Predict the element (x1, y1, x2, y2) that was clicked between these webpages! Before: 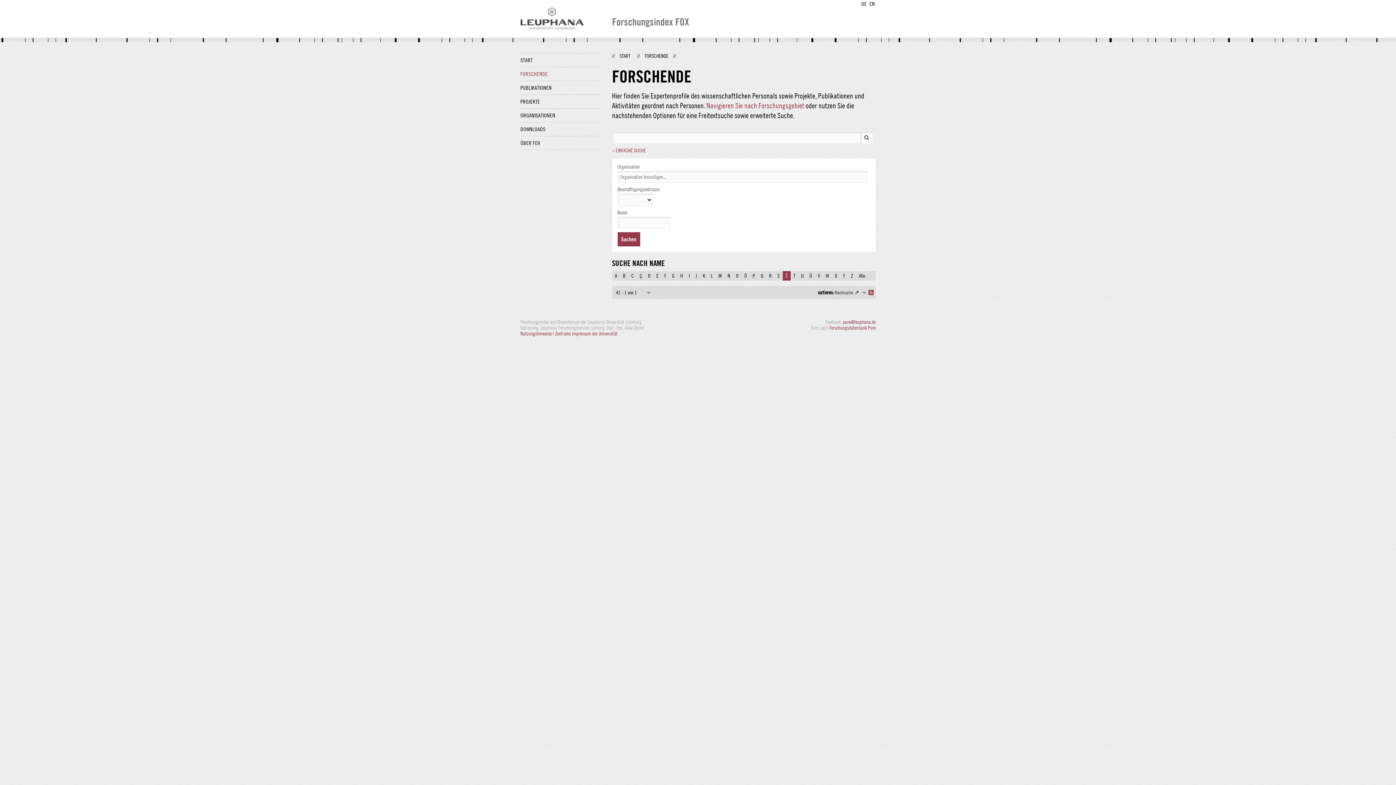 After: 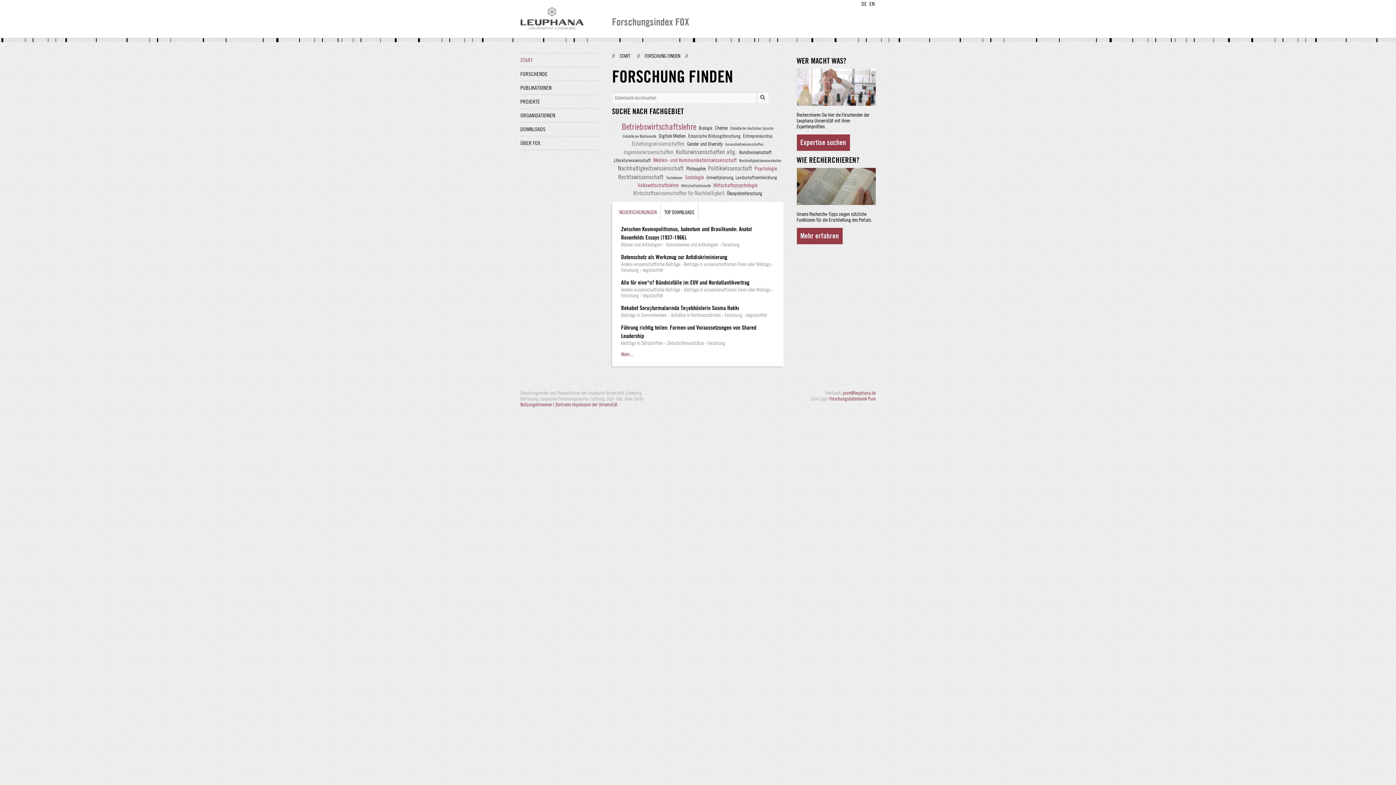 Action: bbox: (520, 53, 599, 66) label: START